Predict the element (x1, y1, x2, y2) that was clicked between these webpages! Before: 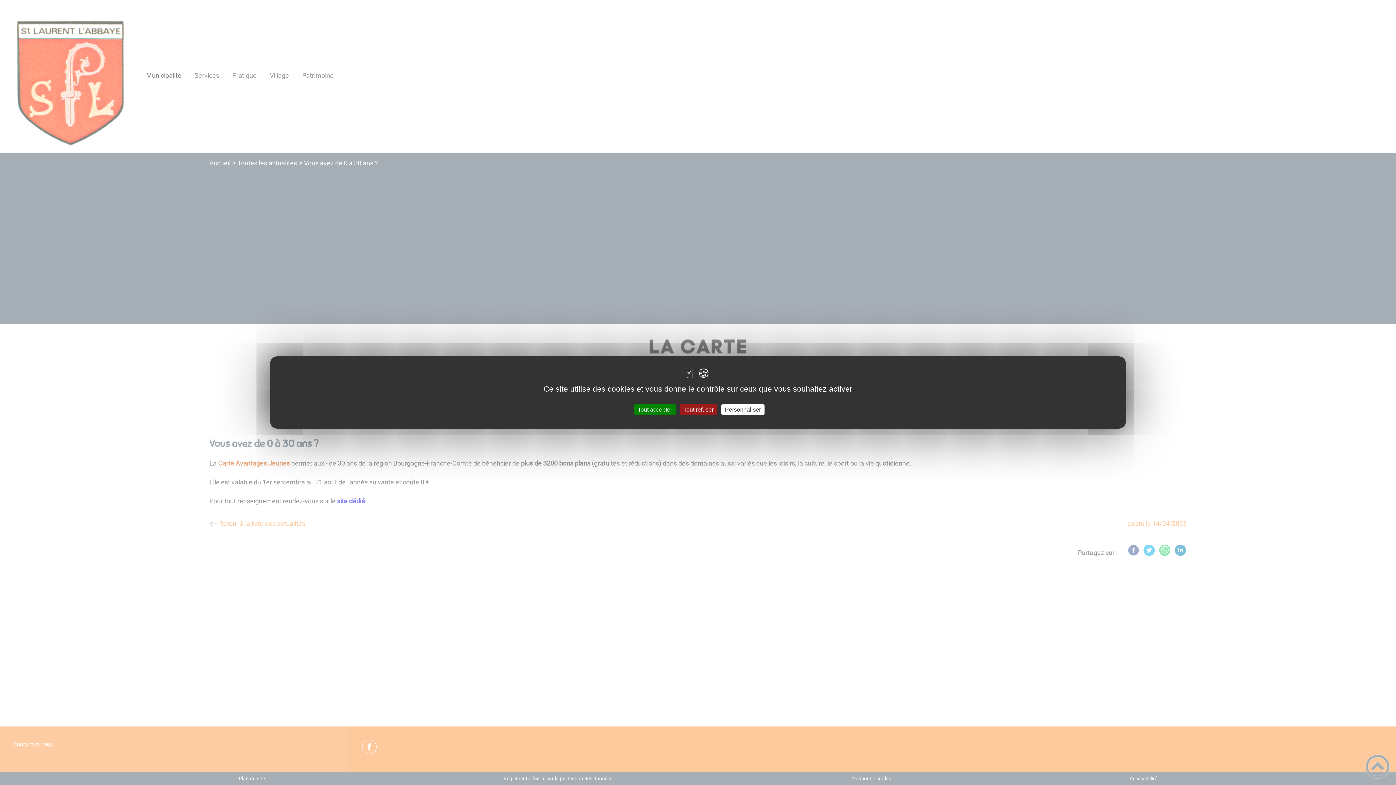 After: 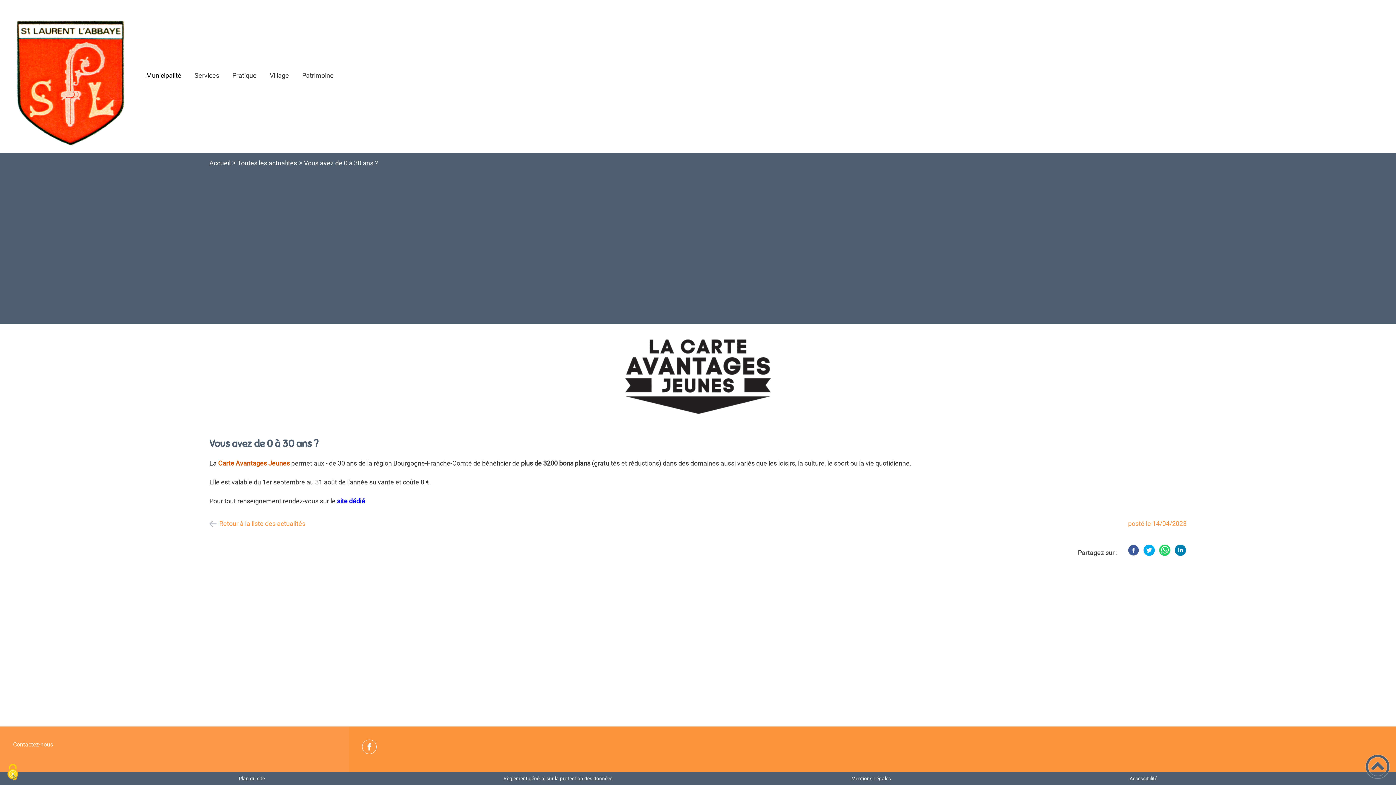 Action: bbox: (680, 404, 717, 415) label: Tout refuser